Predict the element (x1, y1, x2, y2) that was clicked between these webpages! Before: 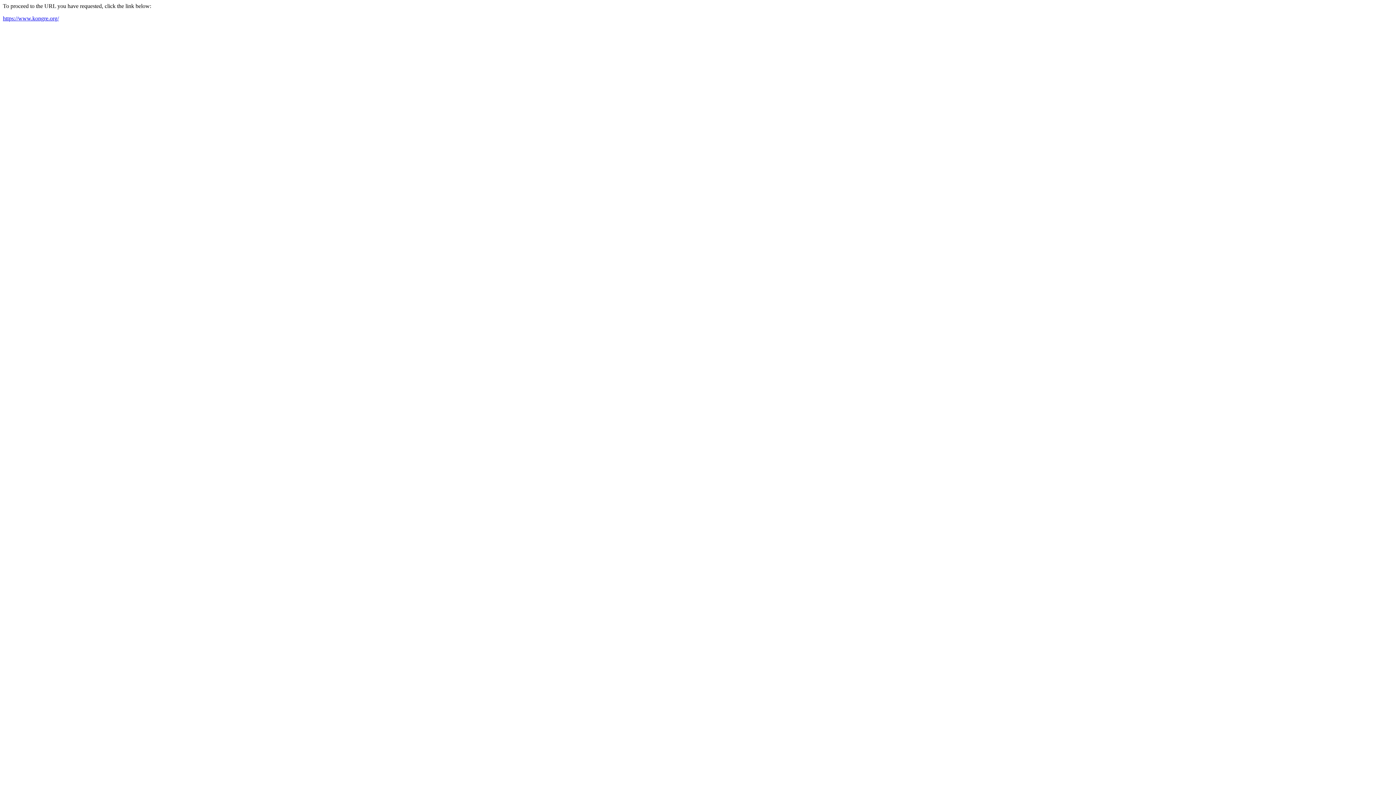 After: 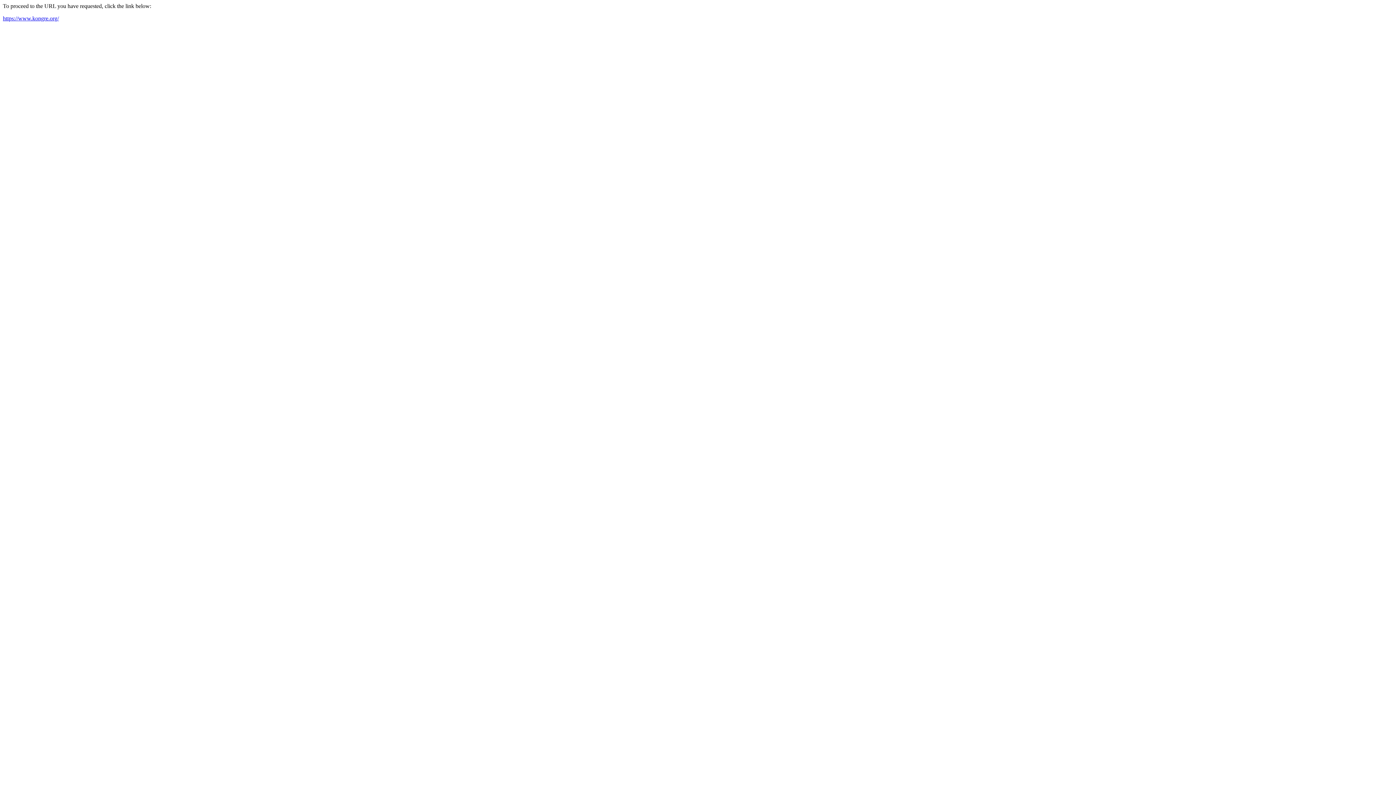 Action: bbox: (2, 15, 58, 21) label: https://www.kongre.org/